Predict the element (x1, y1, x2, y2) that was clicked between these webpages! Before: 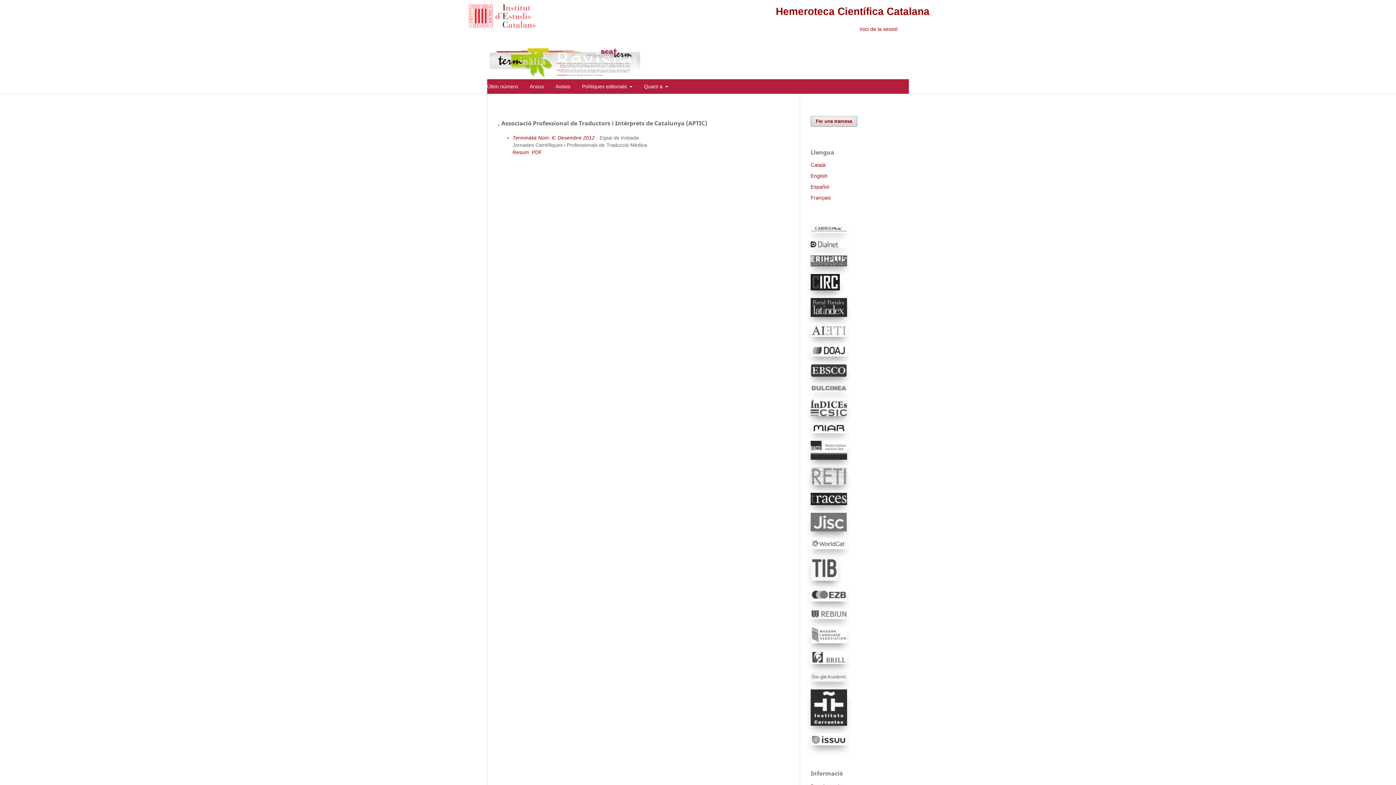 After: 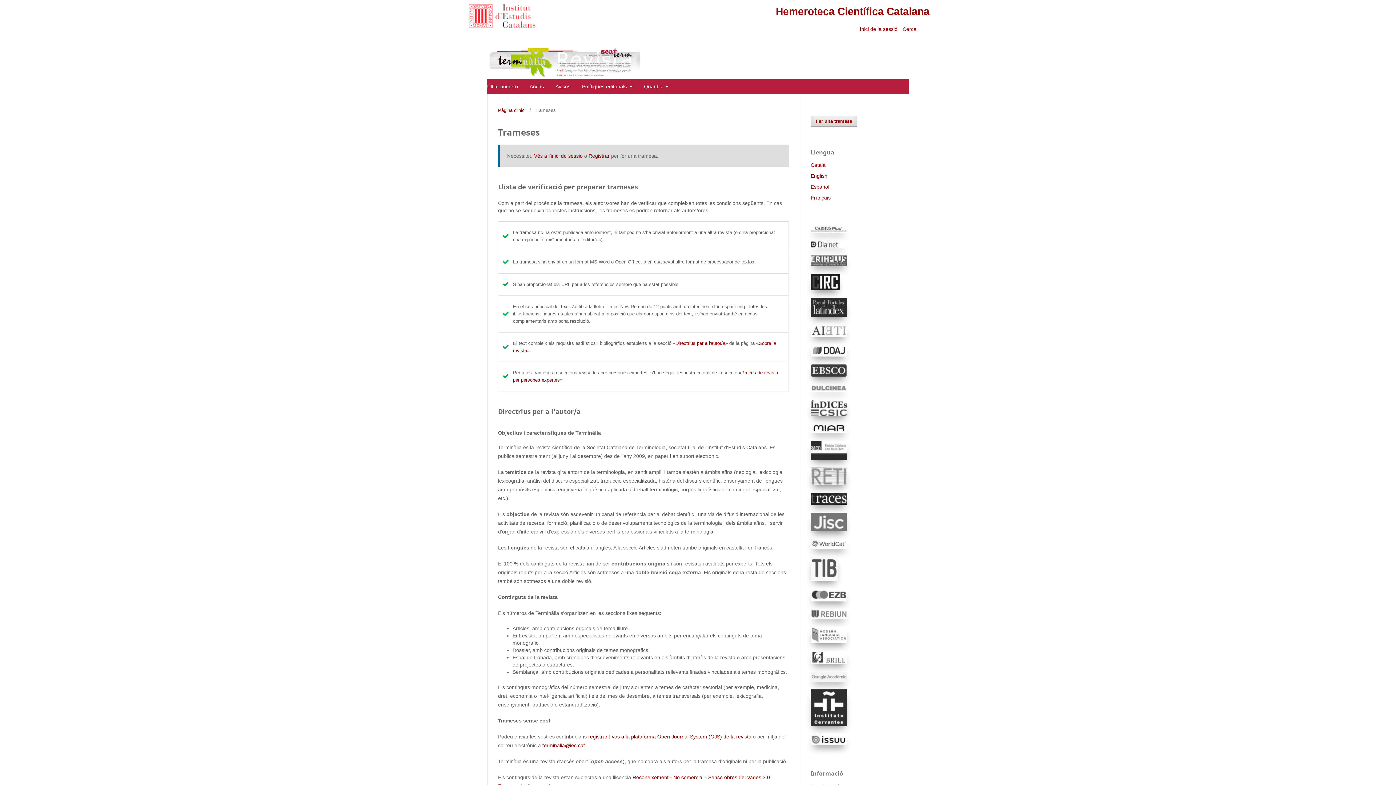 Action: bbox: (810, 115, 857, 126) label: Fer una tramesa